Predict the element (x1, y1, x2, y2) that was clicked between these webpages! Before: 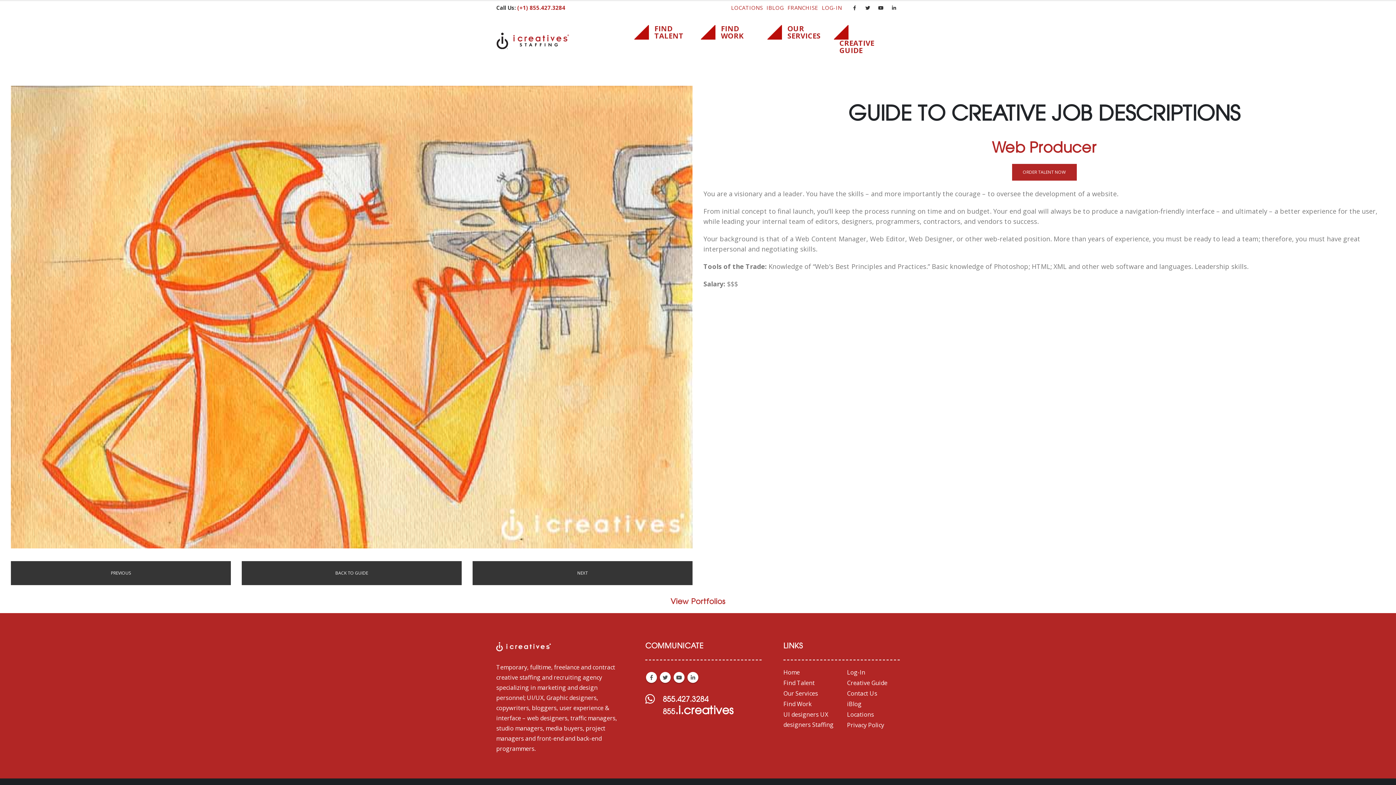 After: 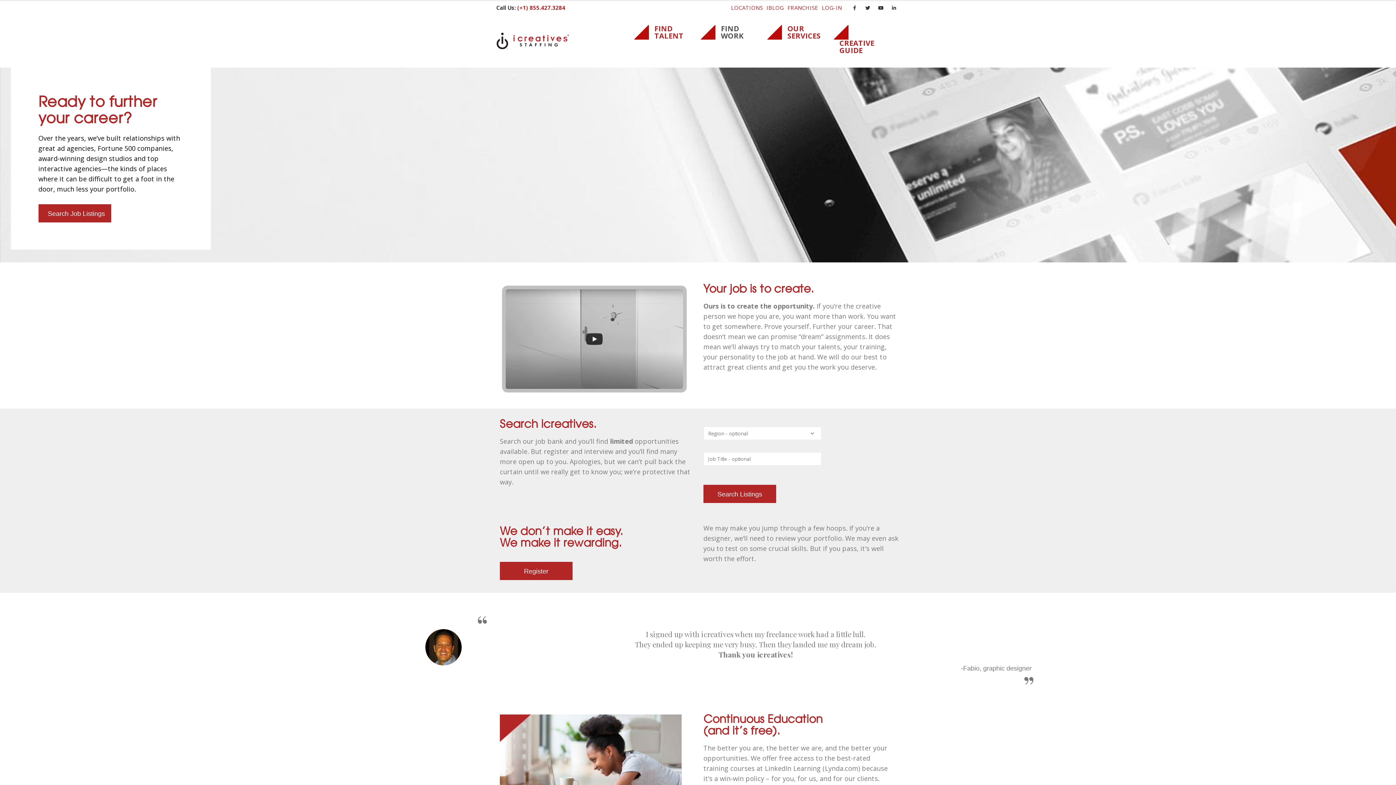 Action: bbox: (695, 21, 761, 43) label: FIND
WORK